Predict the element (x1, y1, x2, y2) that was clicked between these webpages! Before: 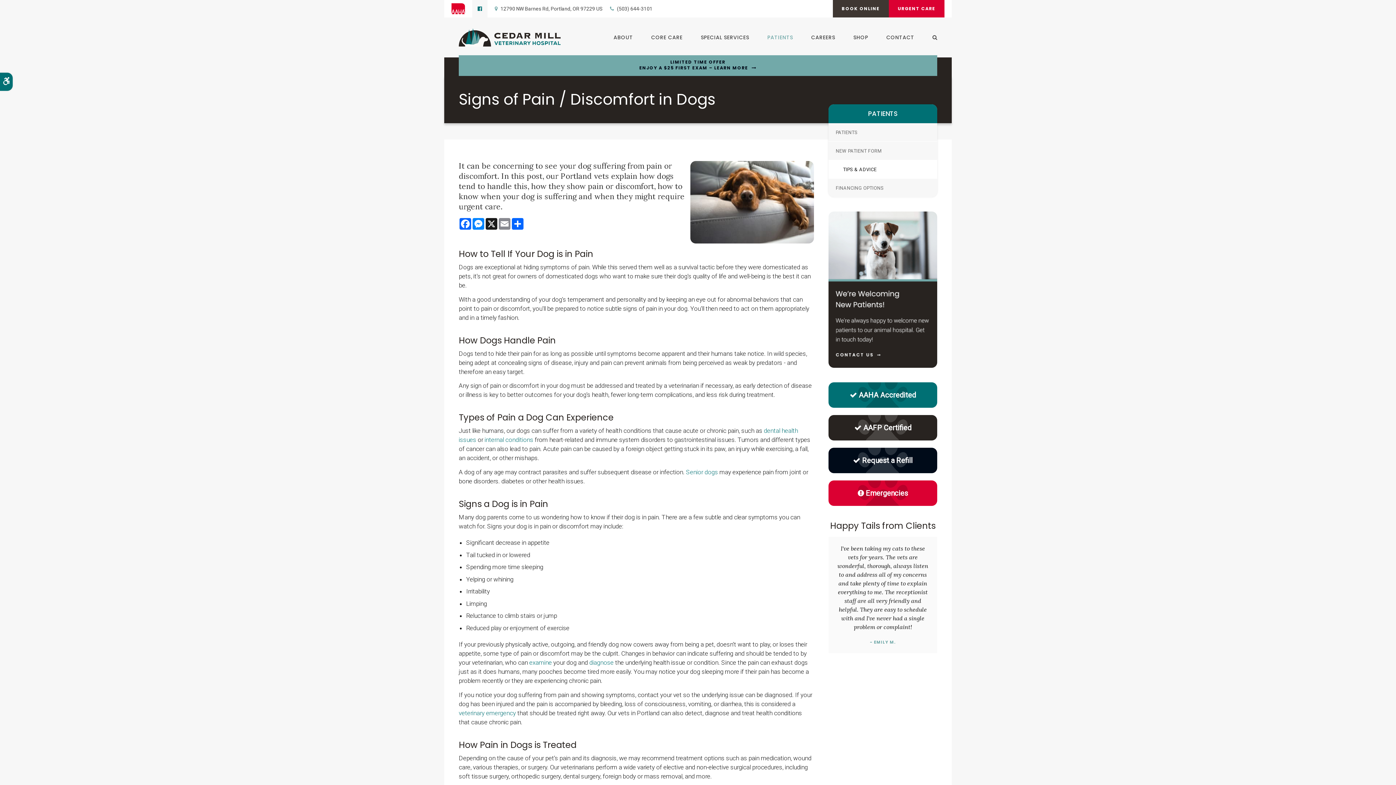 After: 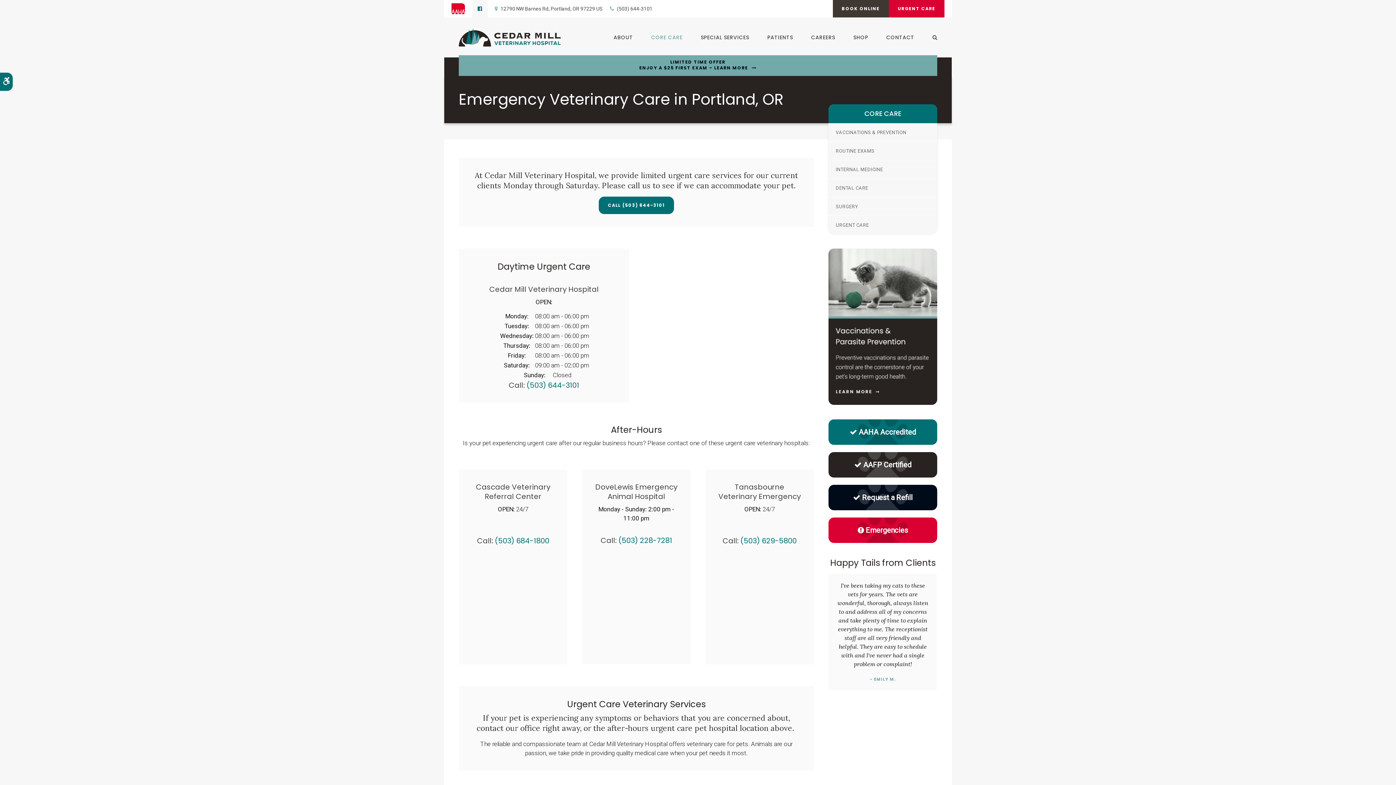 Action: label: Emergencies bbox: (828, 480, 937, 506)